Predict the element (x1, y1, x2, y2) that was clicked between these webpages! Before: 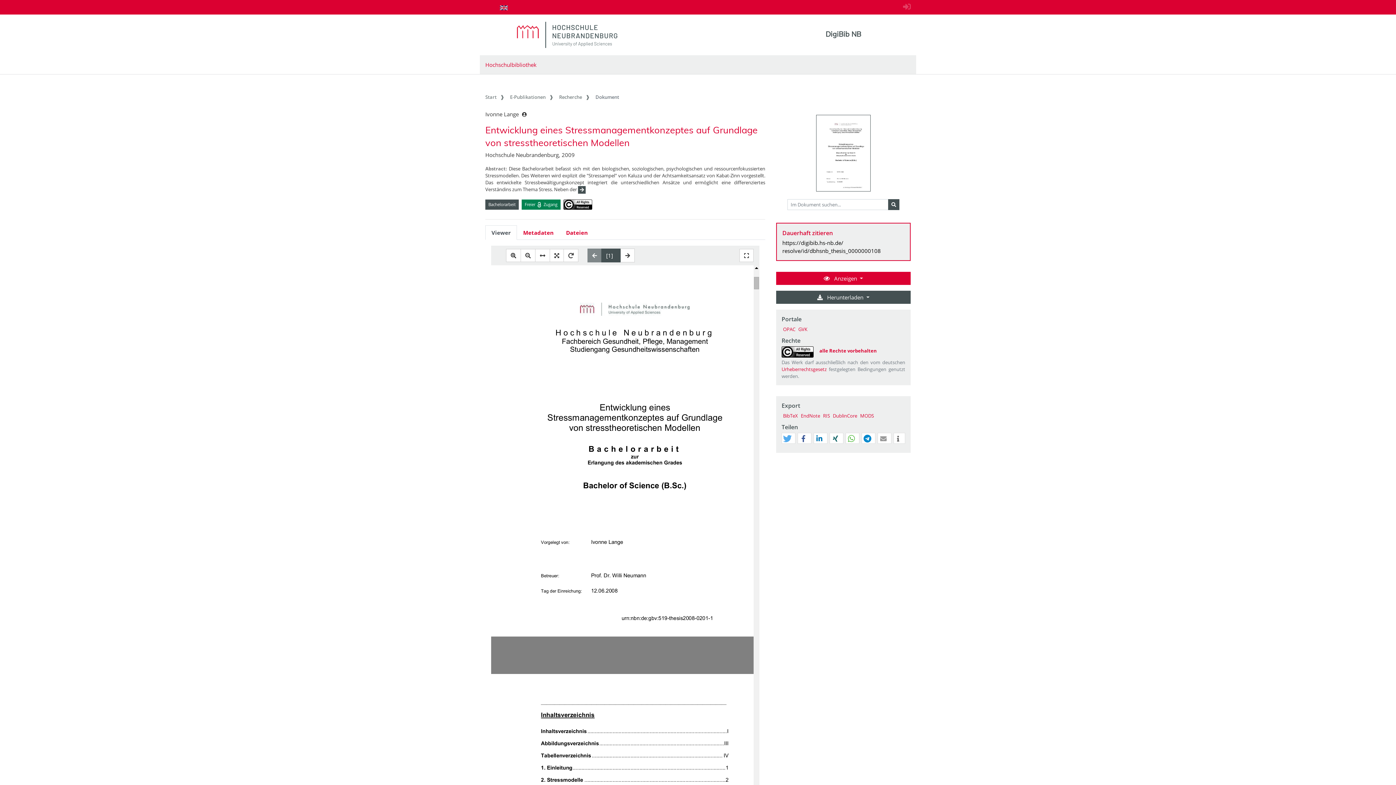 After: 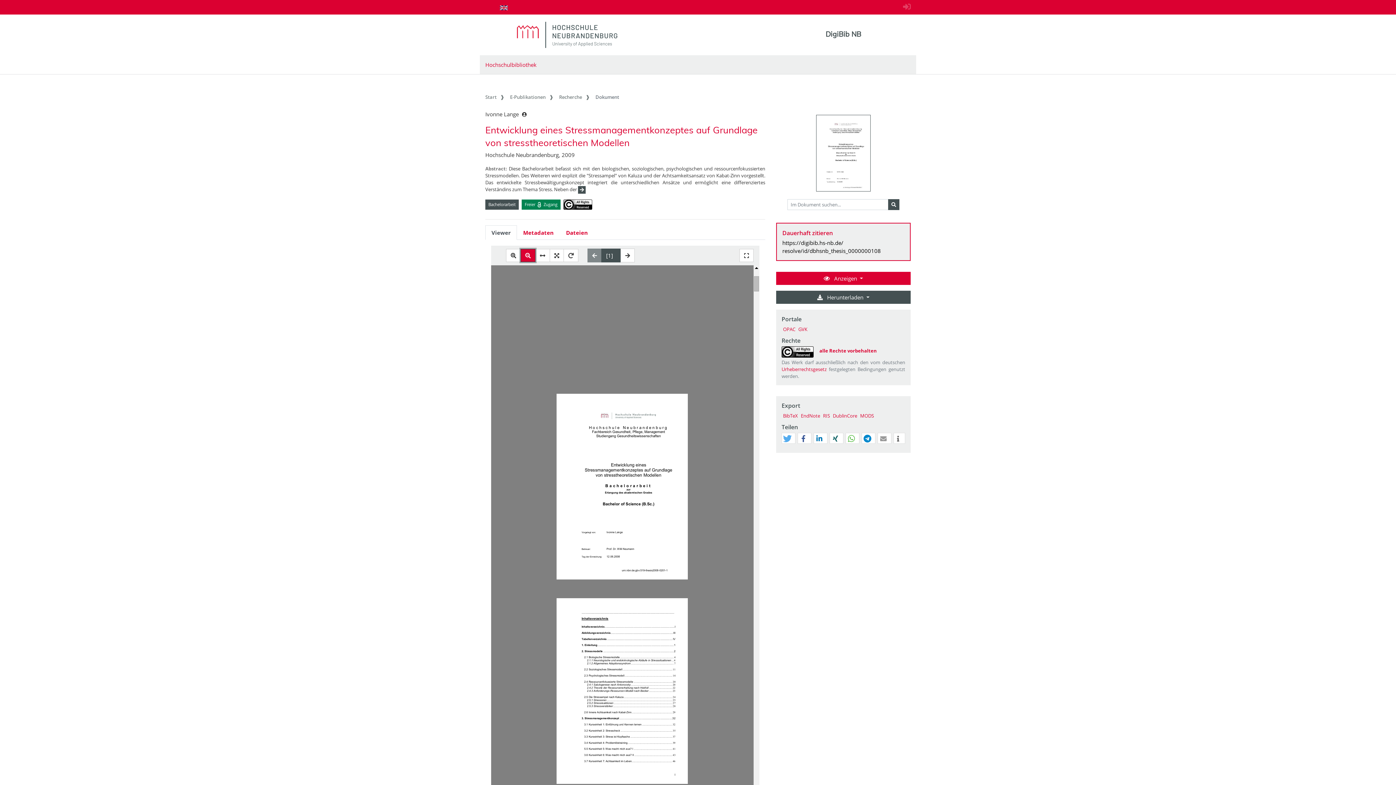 Action: bbox: (520, 249, 535, 262)